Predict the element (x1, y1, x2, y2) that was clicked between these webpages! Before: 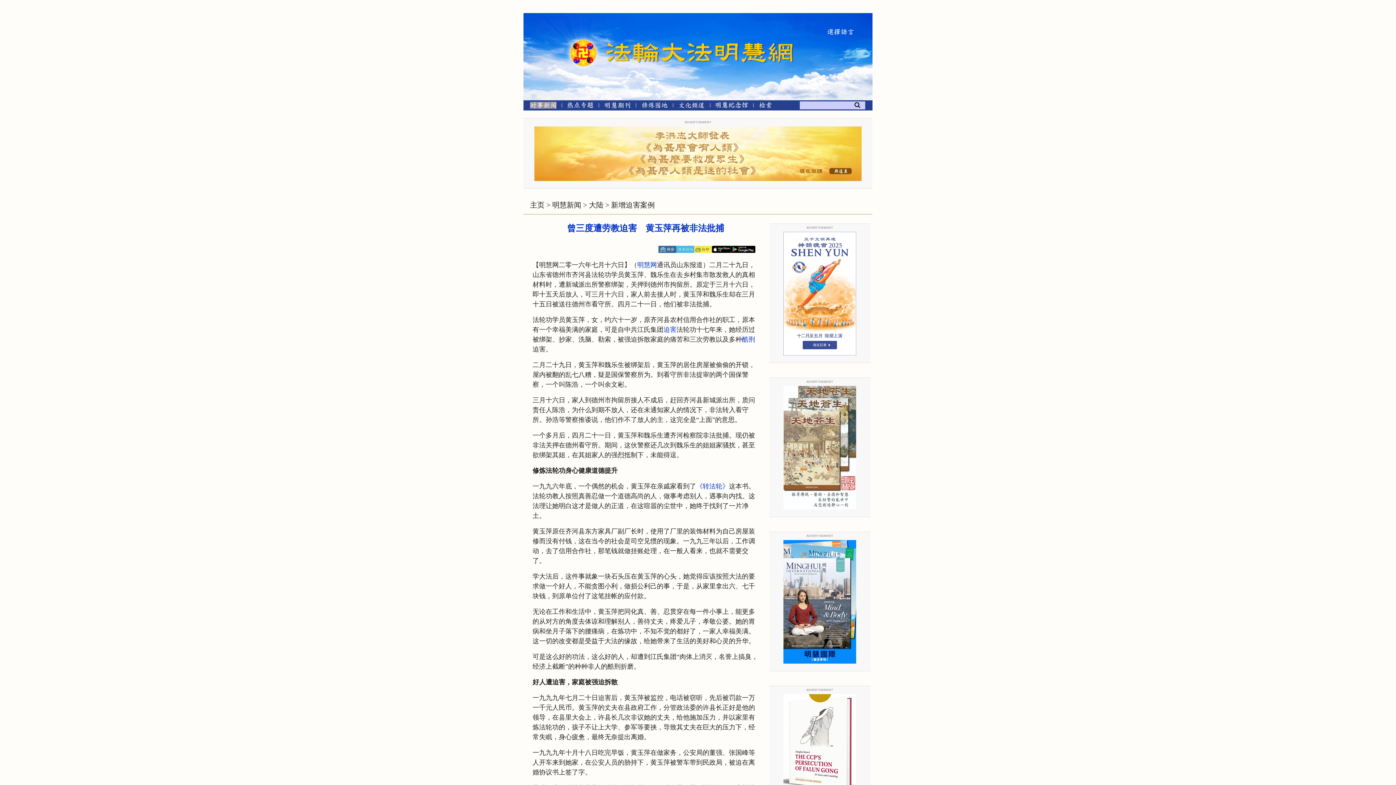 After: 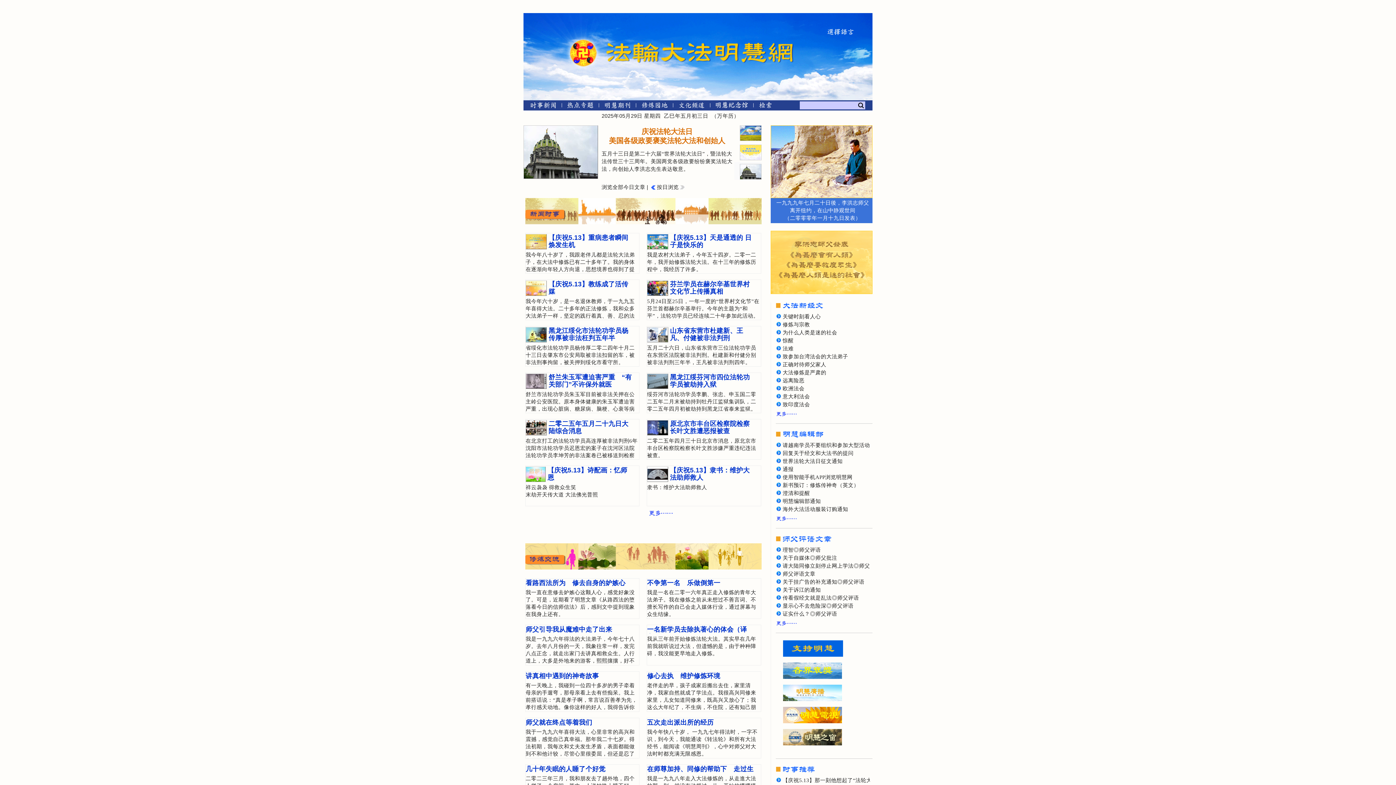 Action: bbox: (569, 25, 598, 54)